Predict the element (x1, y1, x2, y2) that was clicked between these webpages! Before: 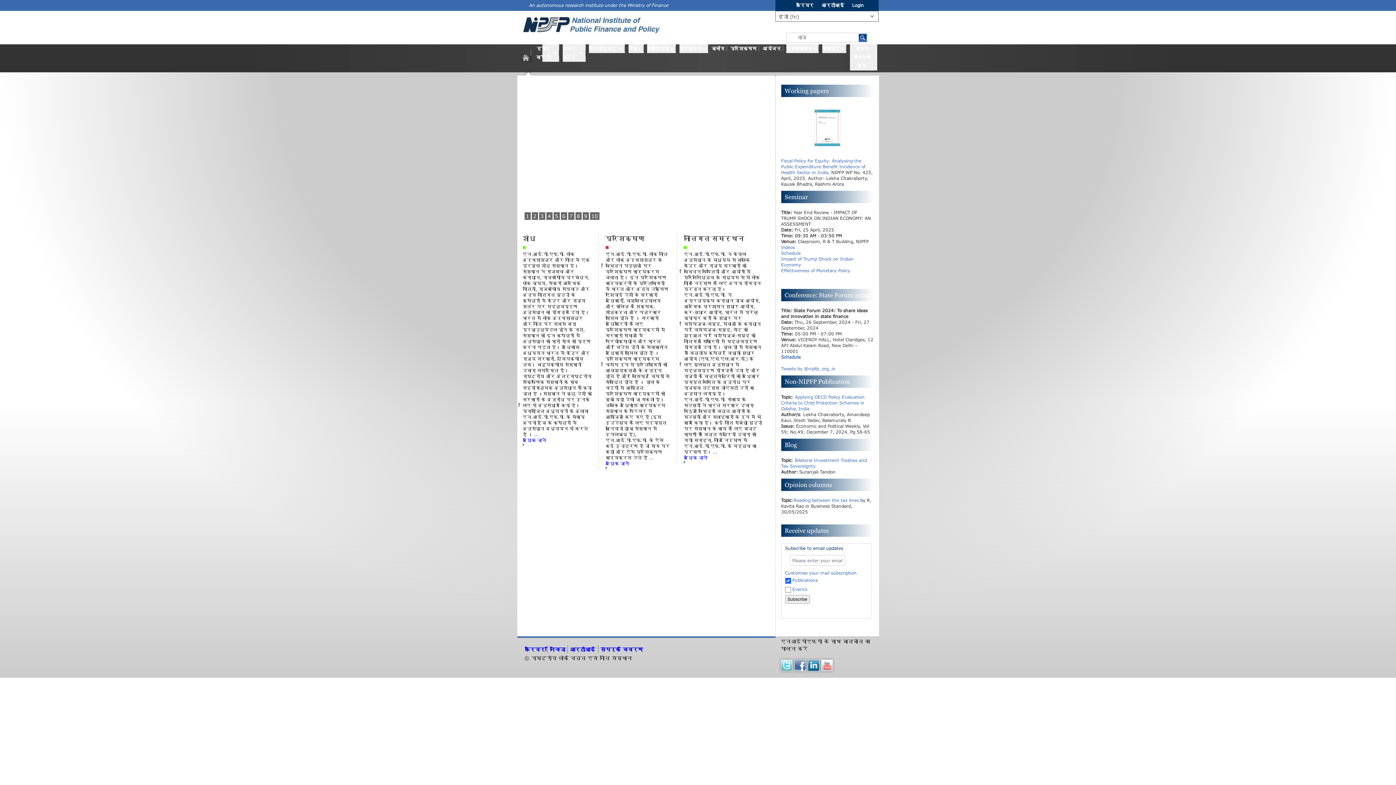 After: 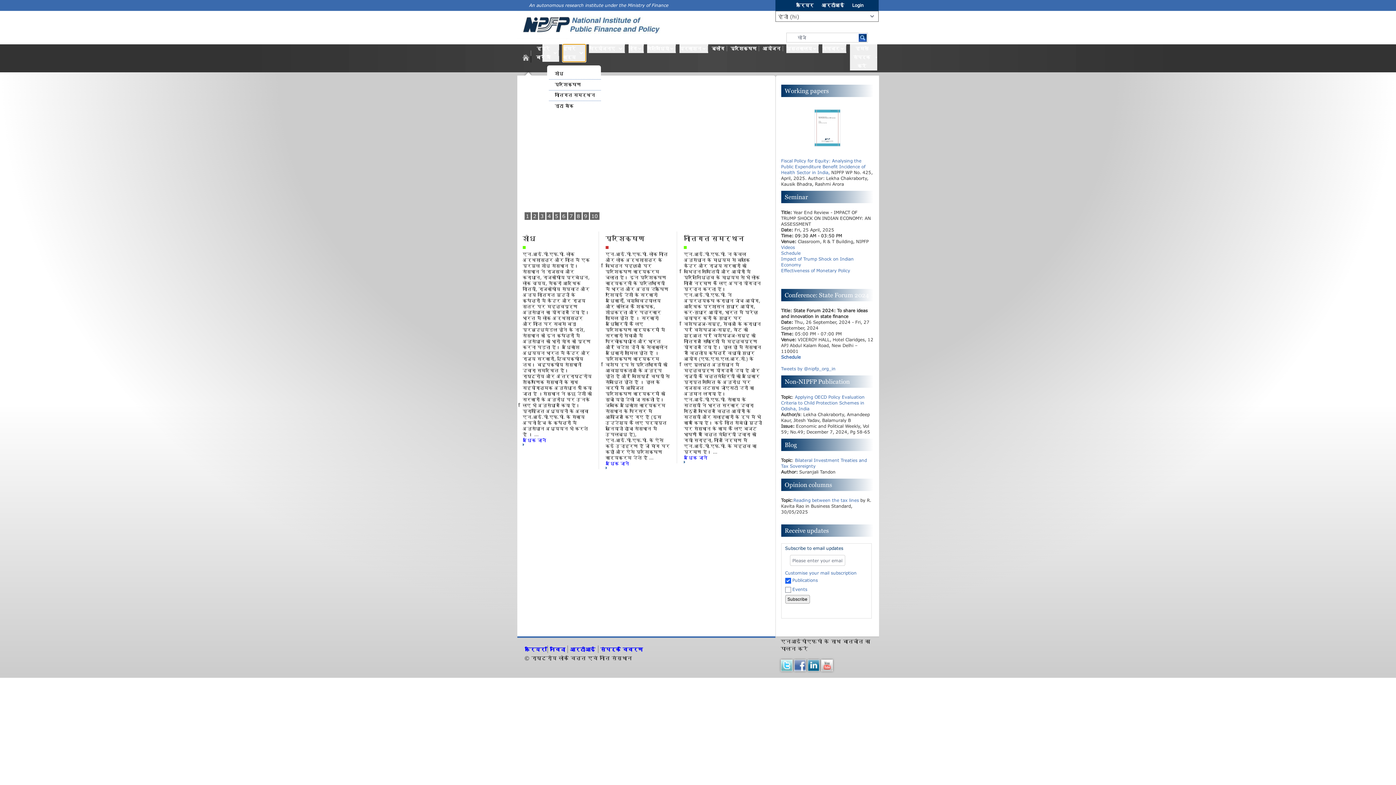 Action: bbox: (562, 44, 585, 61) label: हमारे कार्य